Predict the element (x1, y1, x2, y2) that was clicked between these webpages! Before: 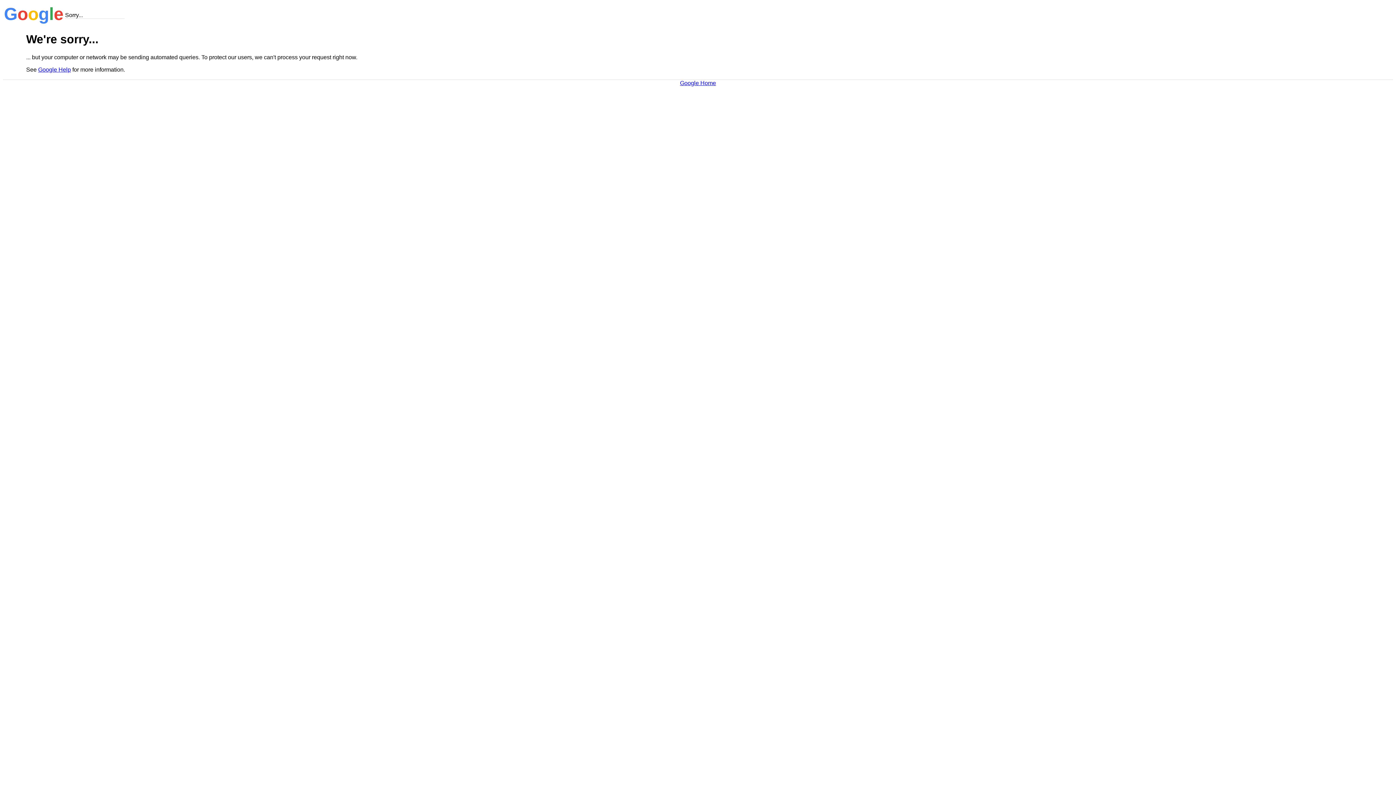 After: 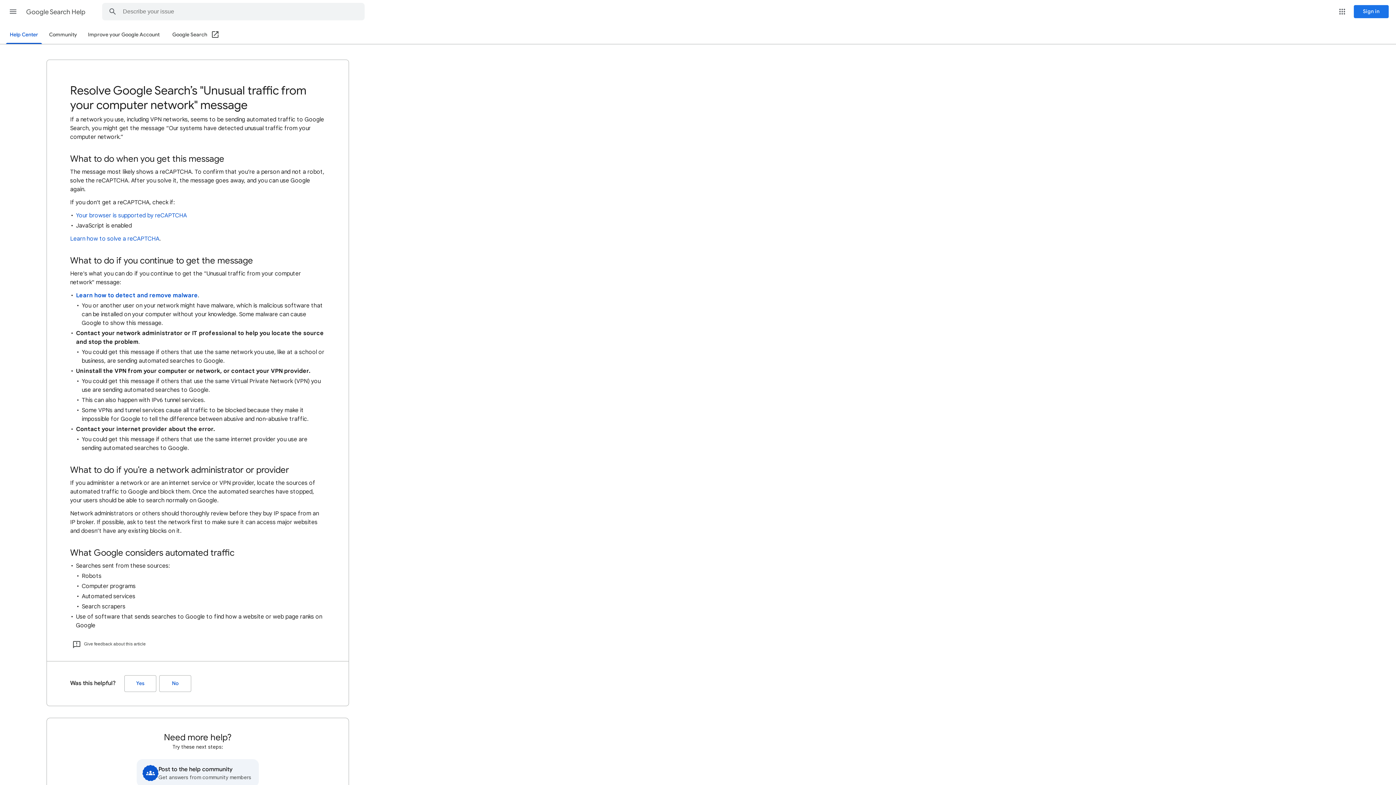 Action: bbox: (38, 66, 70, 72) label: Google Help